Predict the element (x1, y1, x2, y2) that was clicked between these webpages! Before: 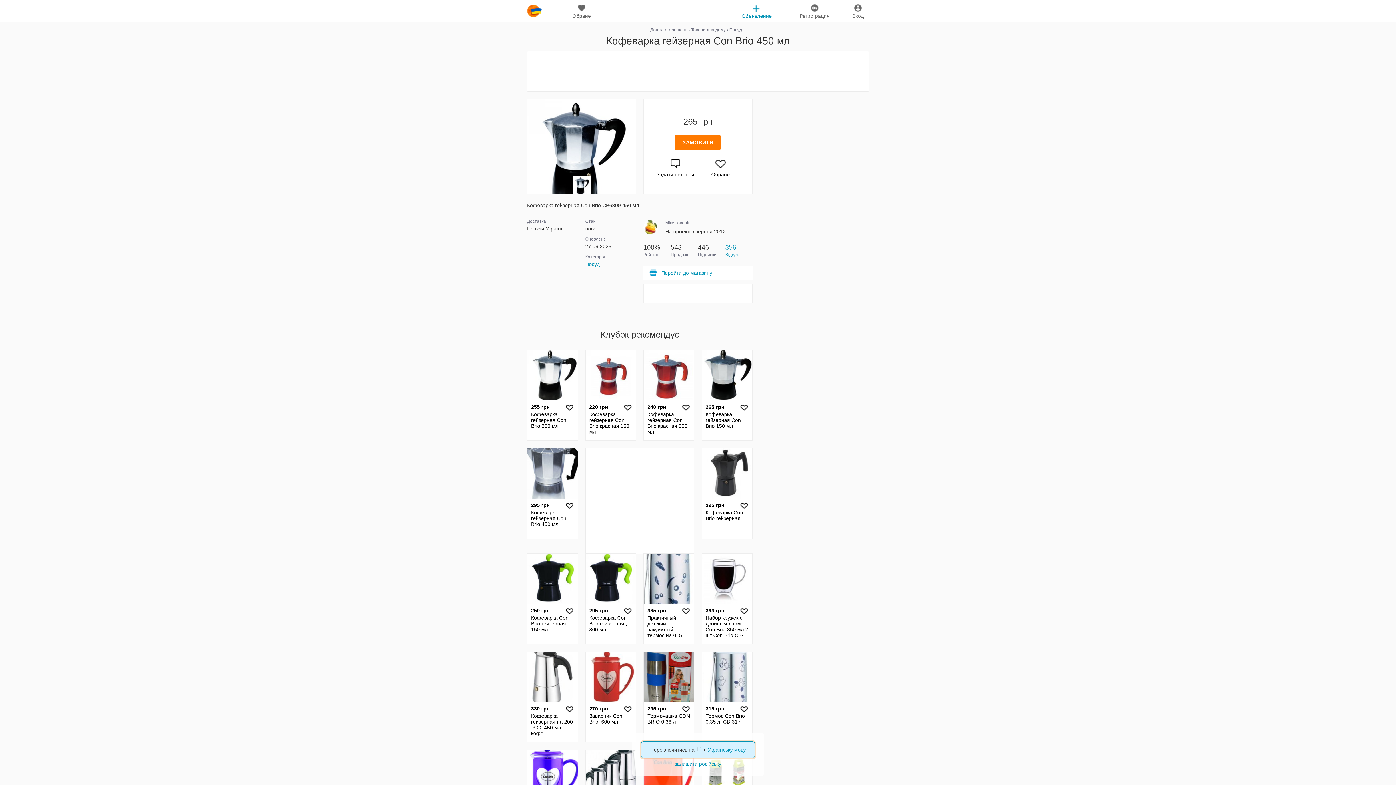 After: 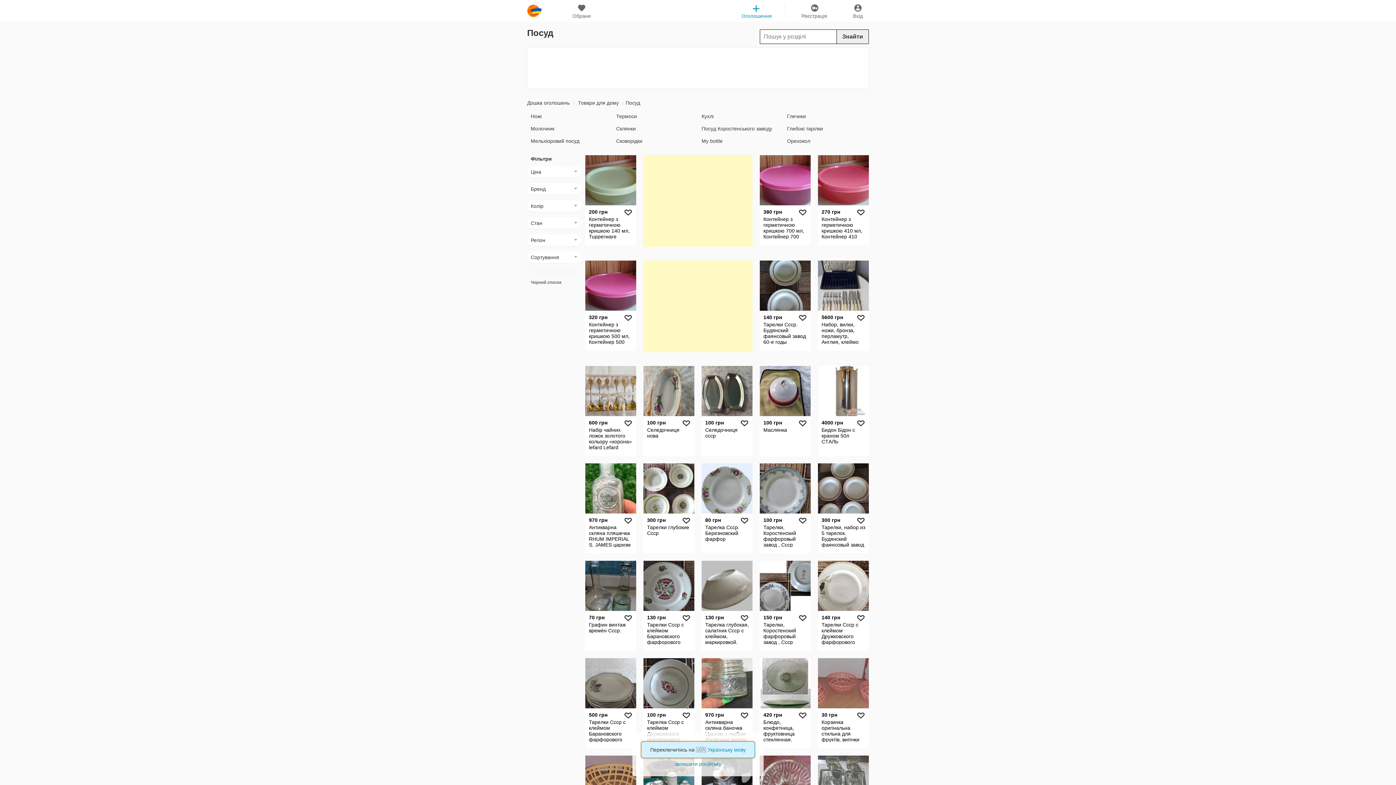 Action: bbox: (729, 27, 742, 32) label: Посуд